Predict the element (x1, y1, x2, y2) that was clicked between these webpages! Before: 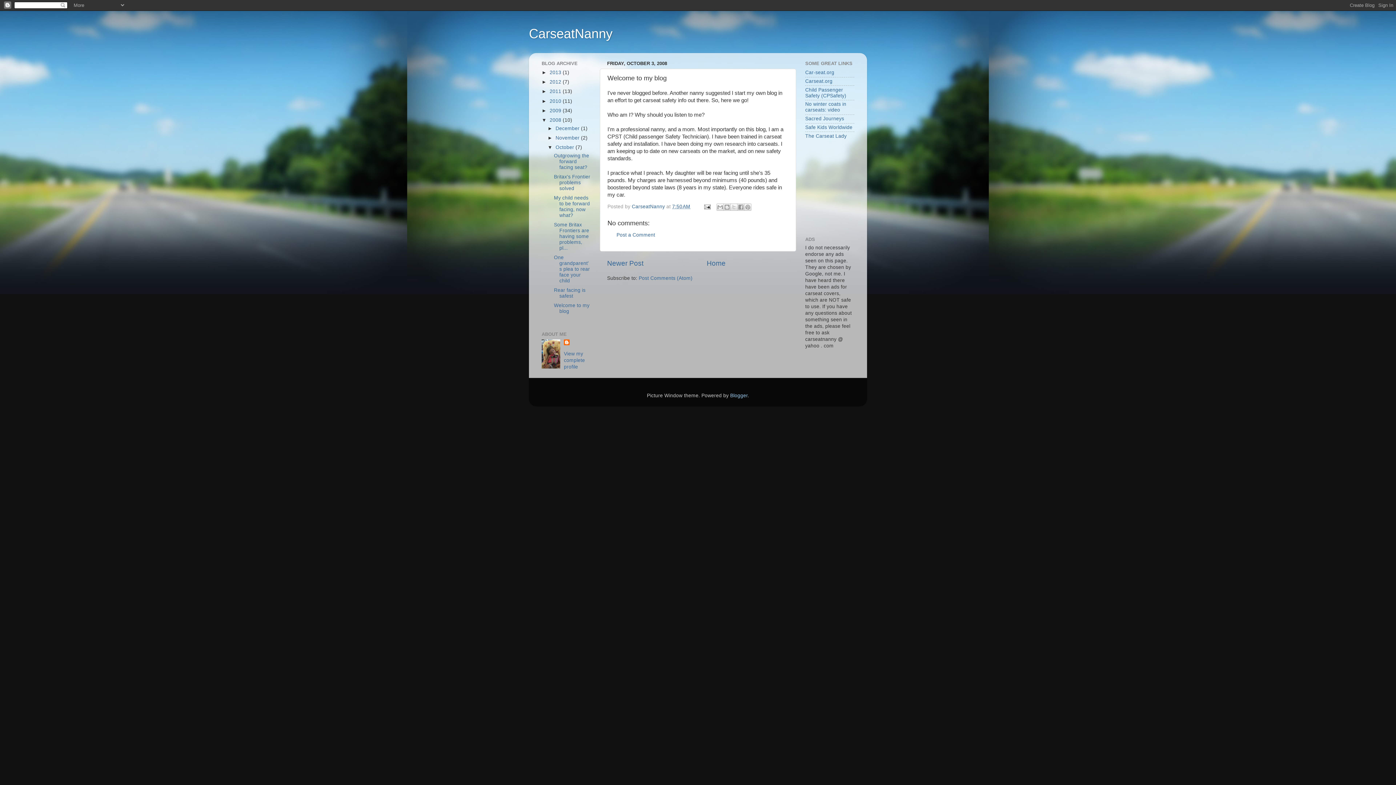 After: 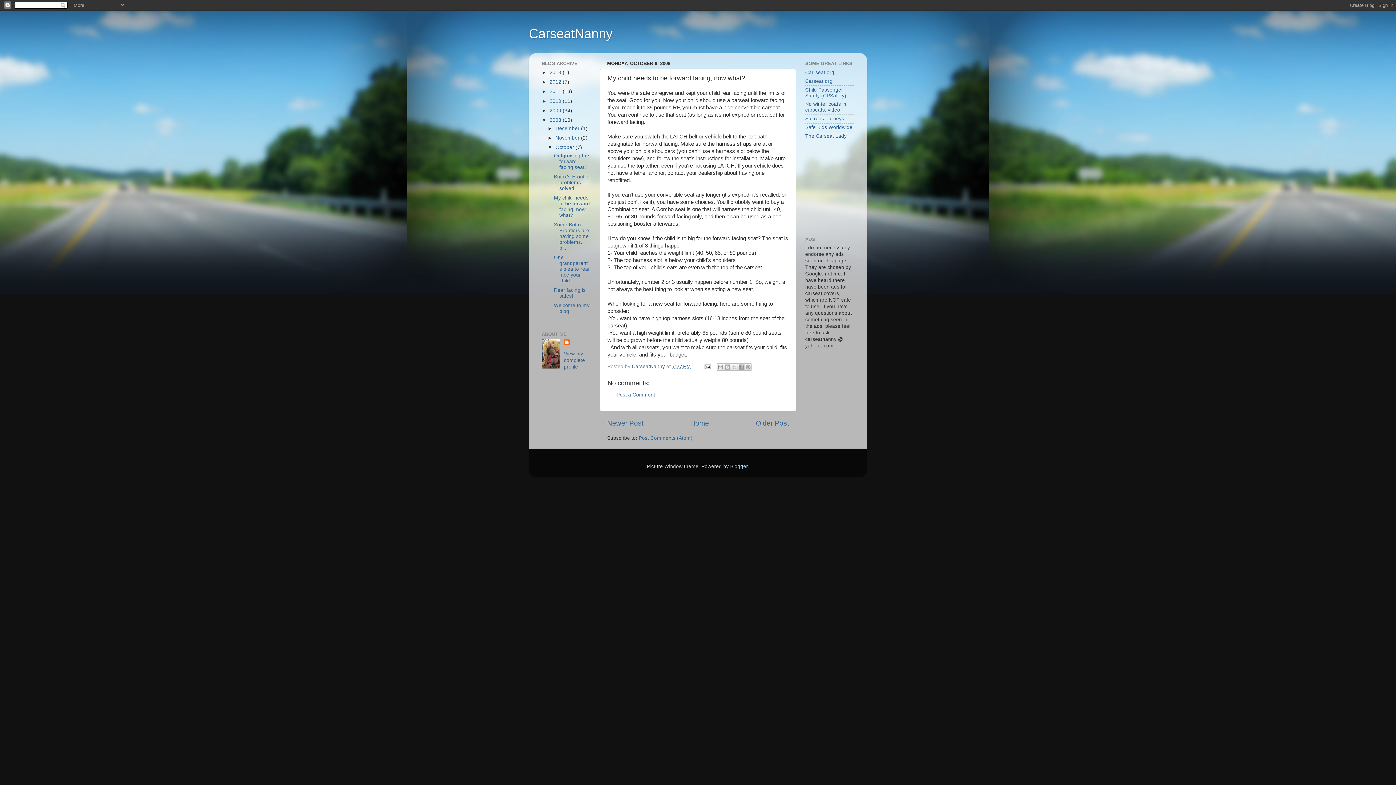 Action: bbox: (554, 195, 590, 218) label: My child needs to be forward facing, now what?